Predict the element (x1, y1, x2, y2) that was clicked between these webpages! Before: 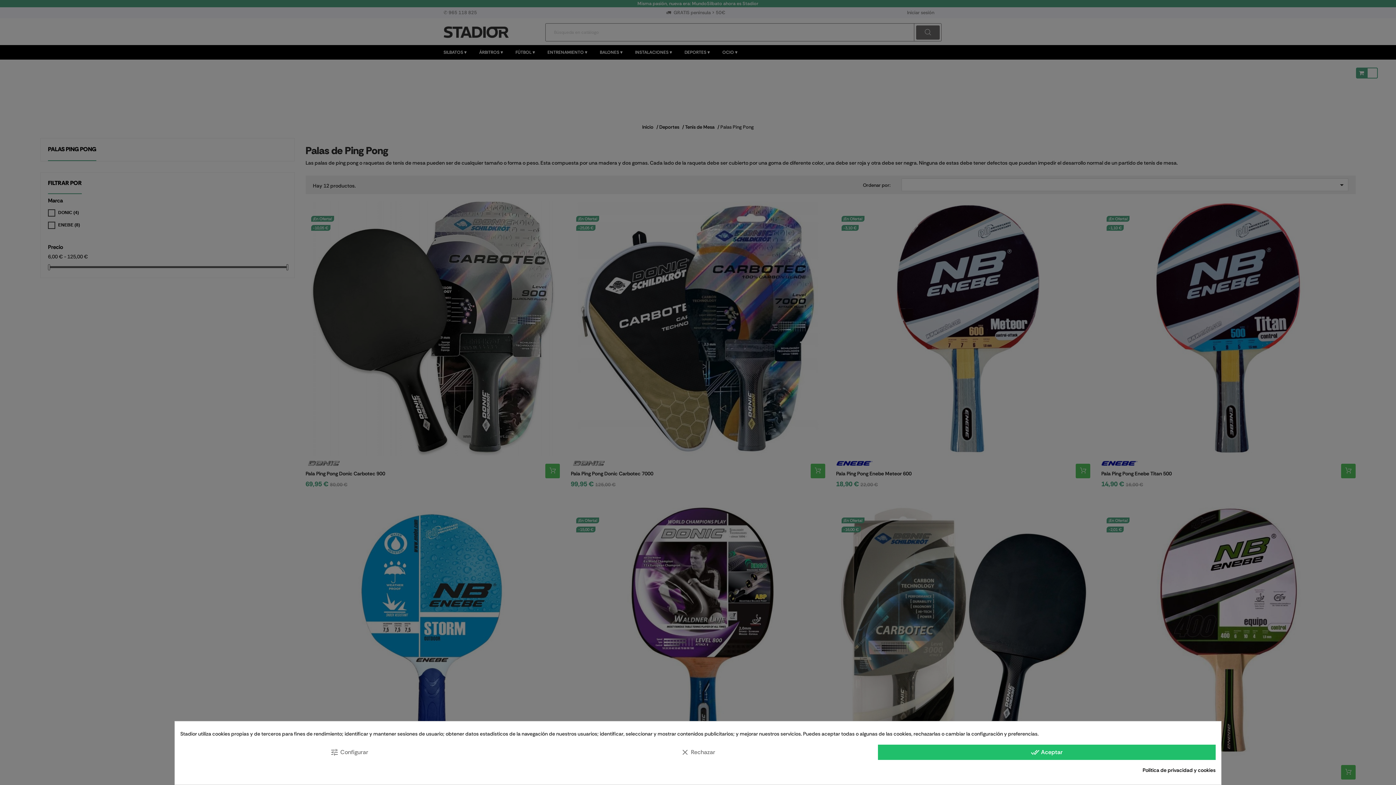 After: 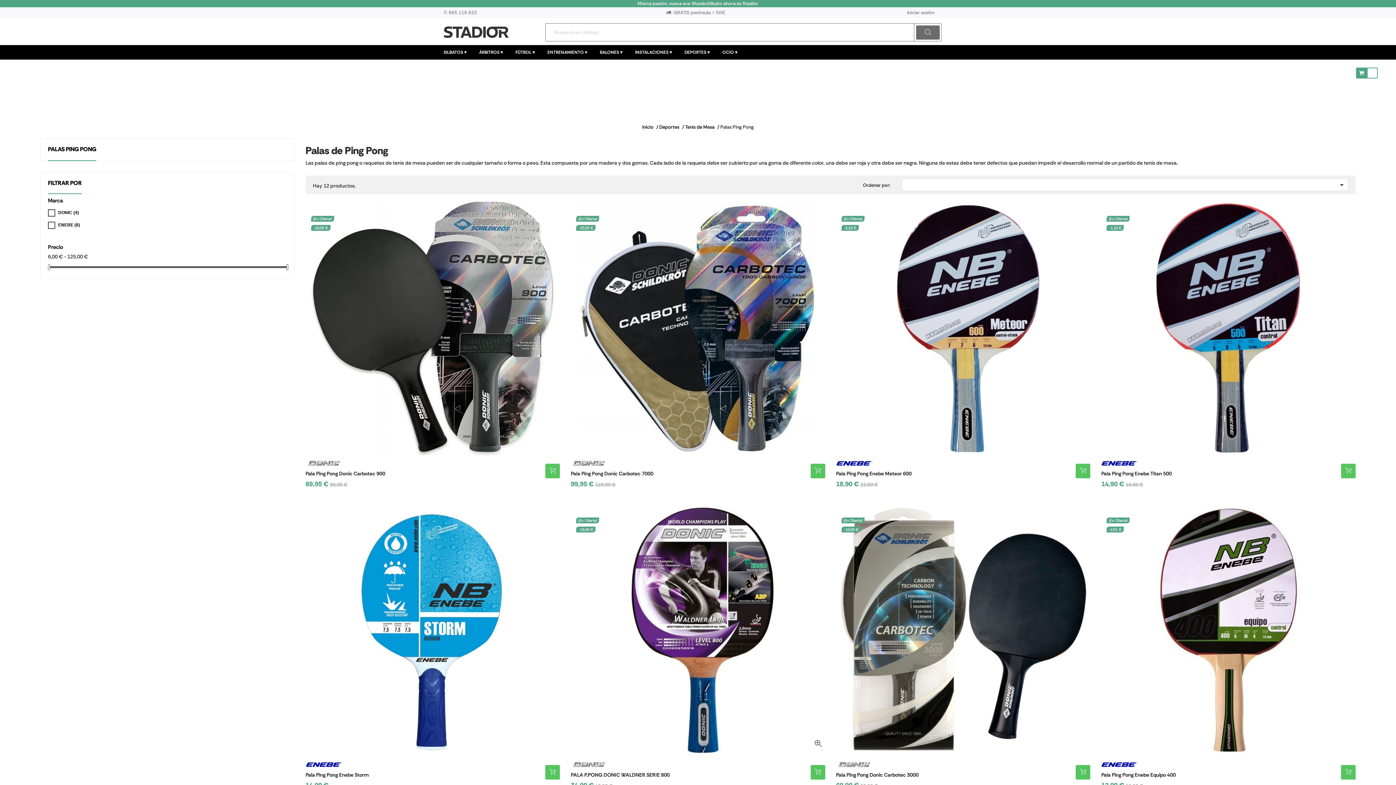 Action: label: clear Rechazar bbox: (529, 745, 867, 760)